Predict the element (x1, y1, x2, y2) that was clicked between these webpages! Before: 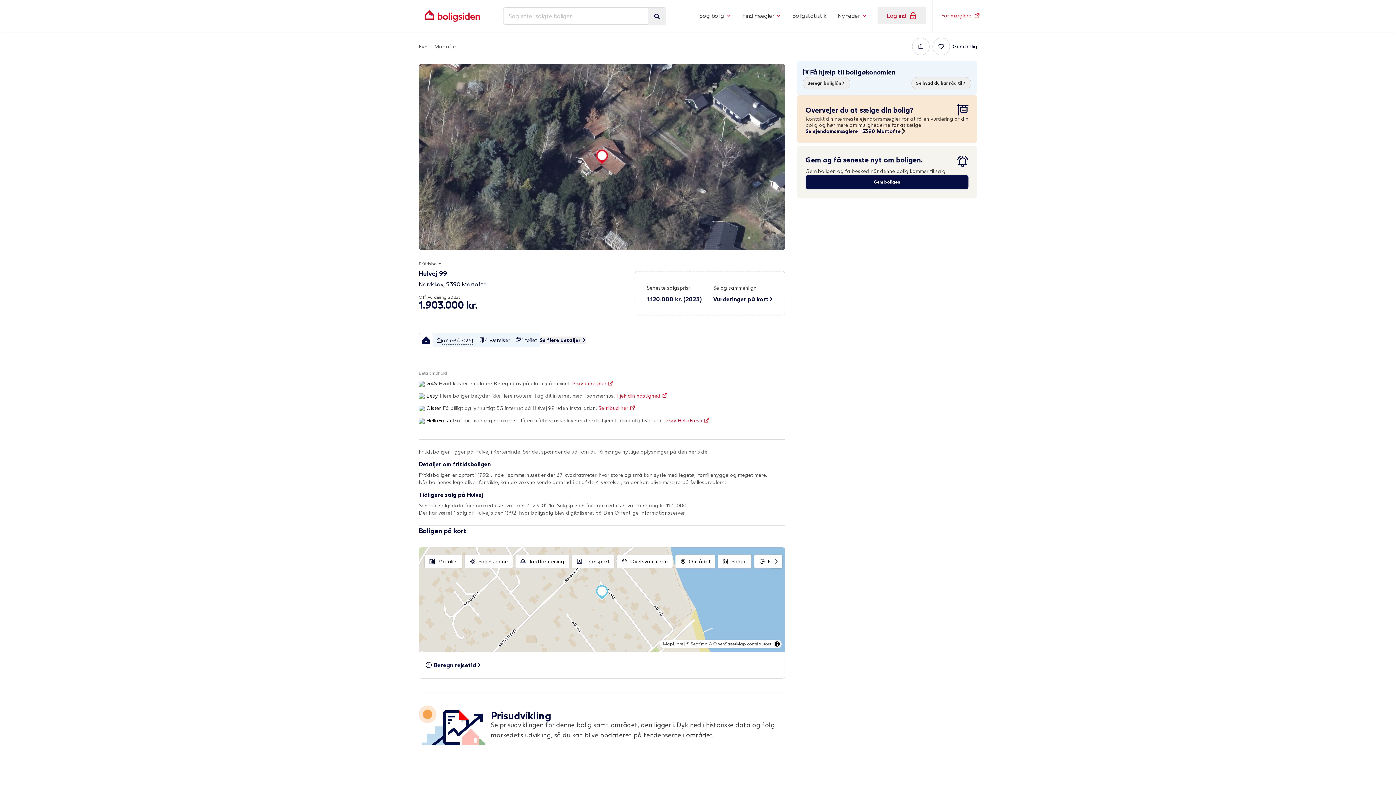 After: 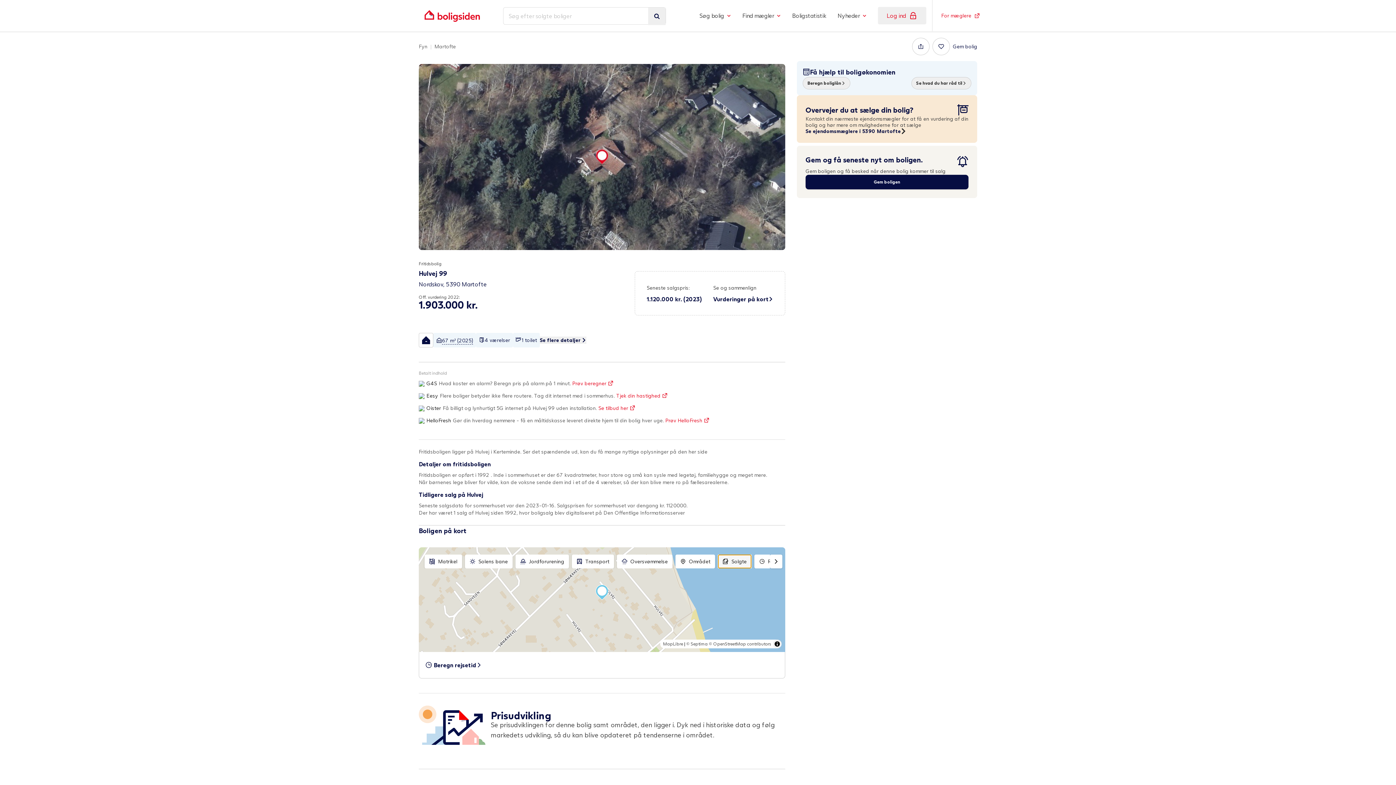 Action: bbox: (718, 486, 751, 500) label: Solgte